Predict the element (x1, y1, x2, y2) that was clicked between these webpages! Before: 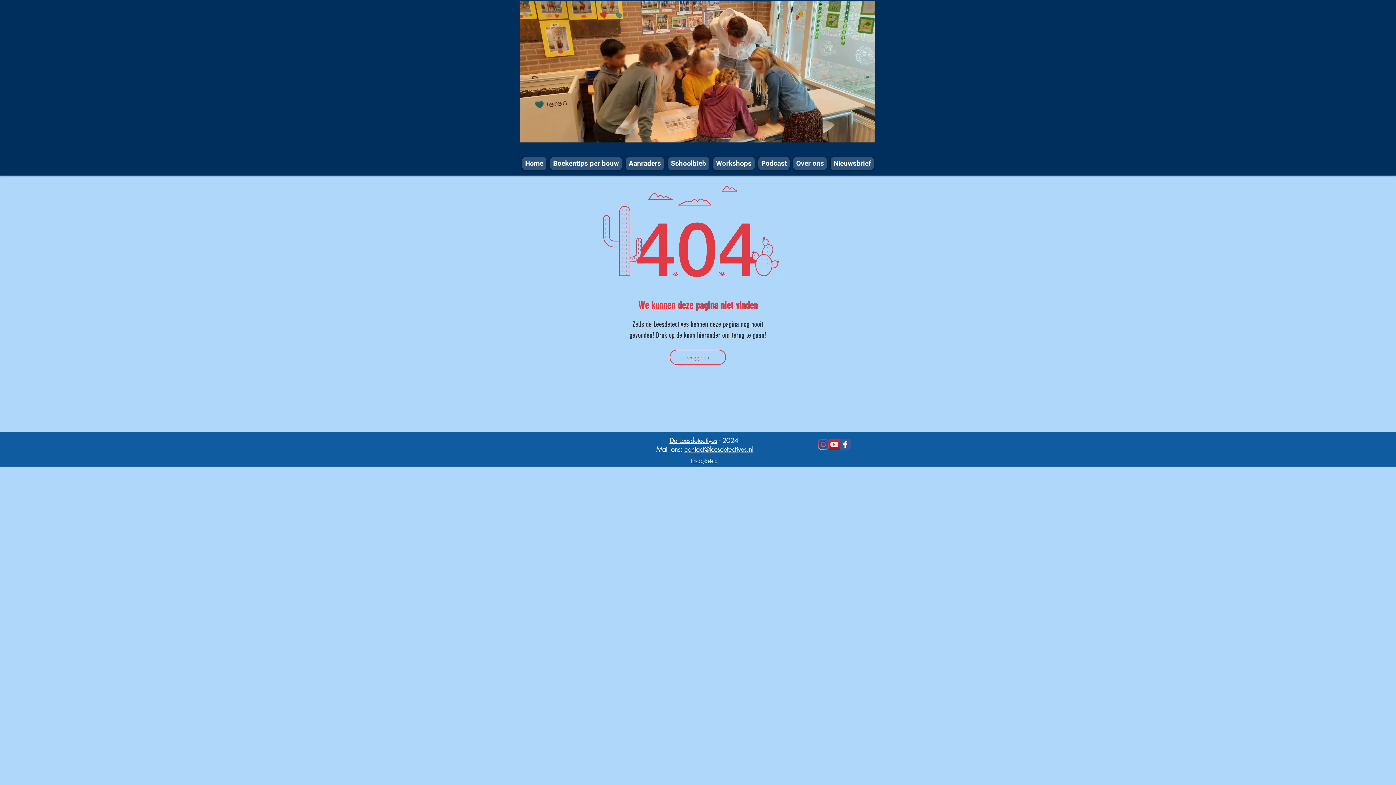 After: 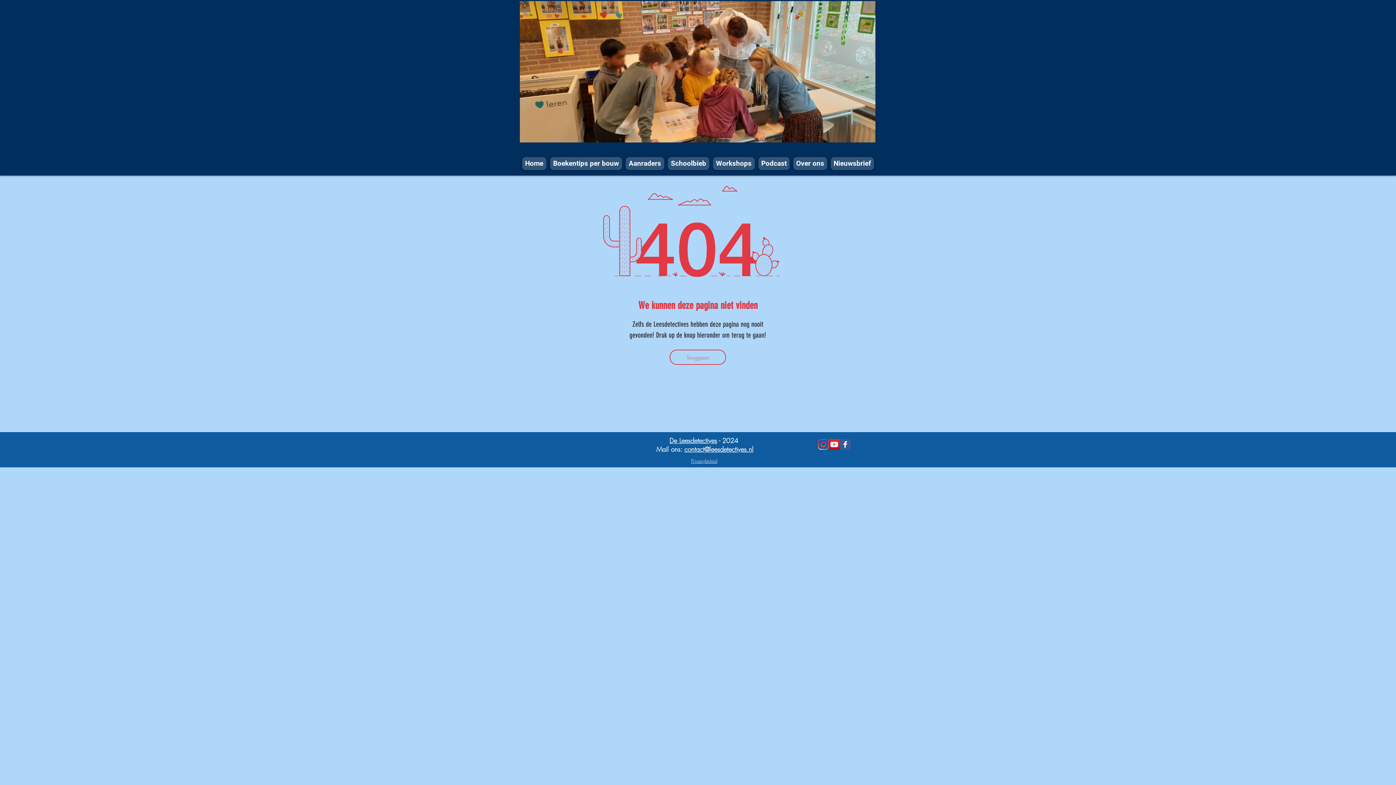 Action: label: Instagram Leesdetectives bbox: (818, 439, 829, 450)